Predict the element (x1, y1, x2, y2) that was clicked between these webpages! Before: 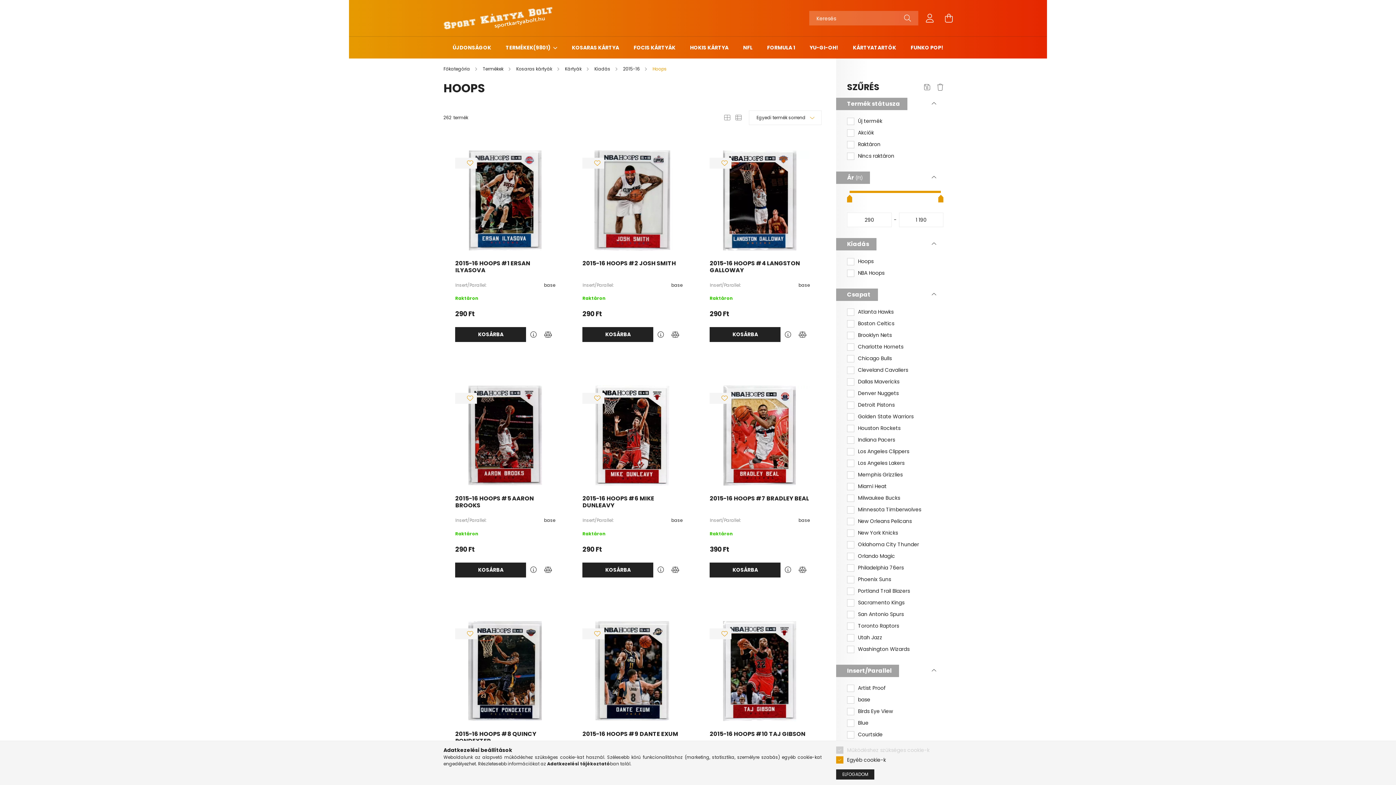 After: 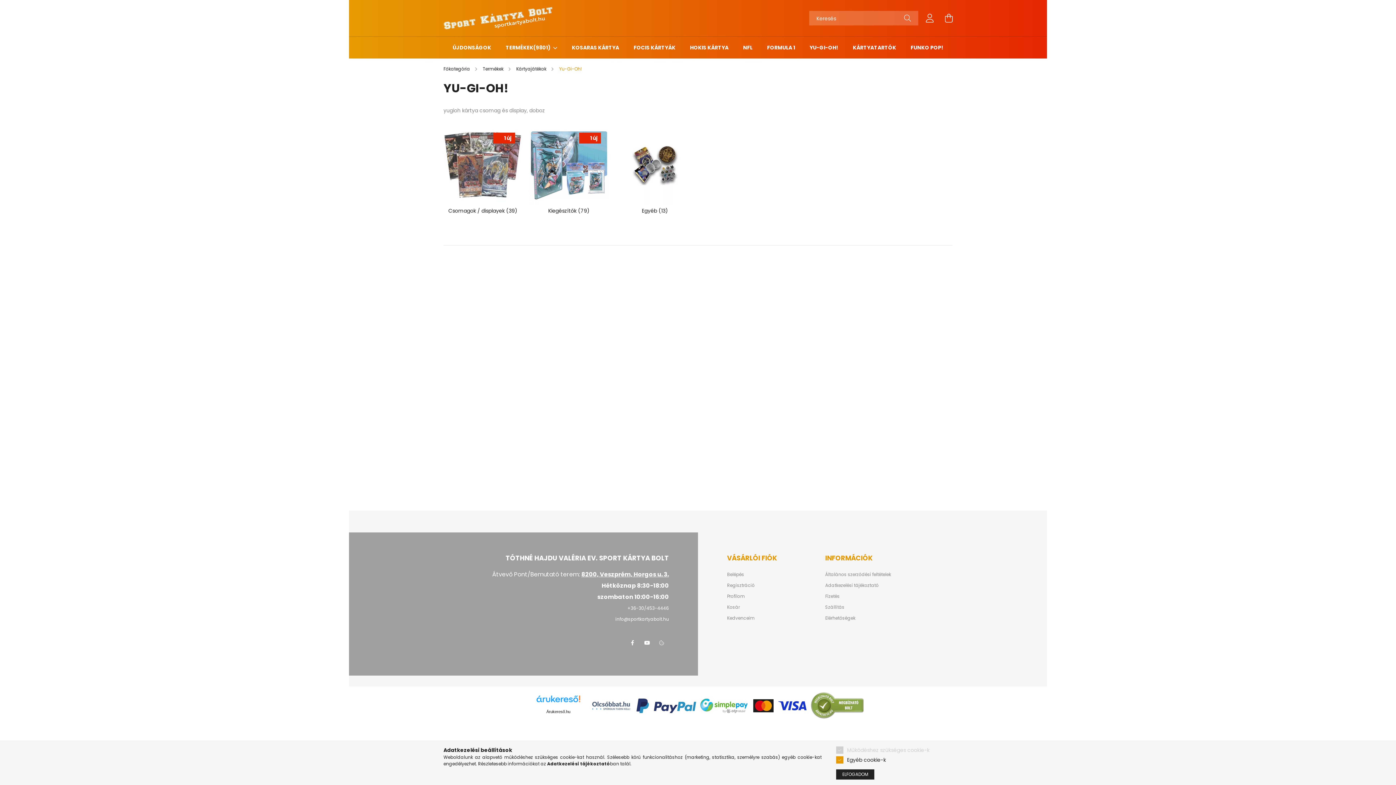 Action: bbox: (809, 44, 838, 51) label: YU-GI-OH!